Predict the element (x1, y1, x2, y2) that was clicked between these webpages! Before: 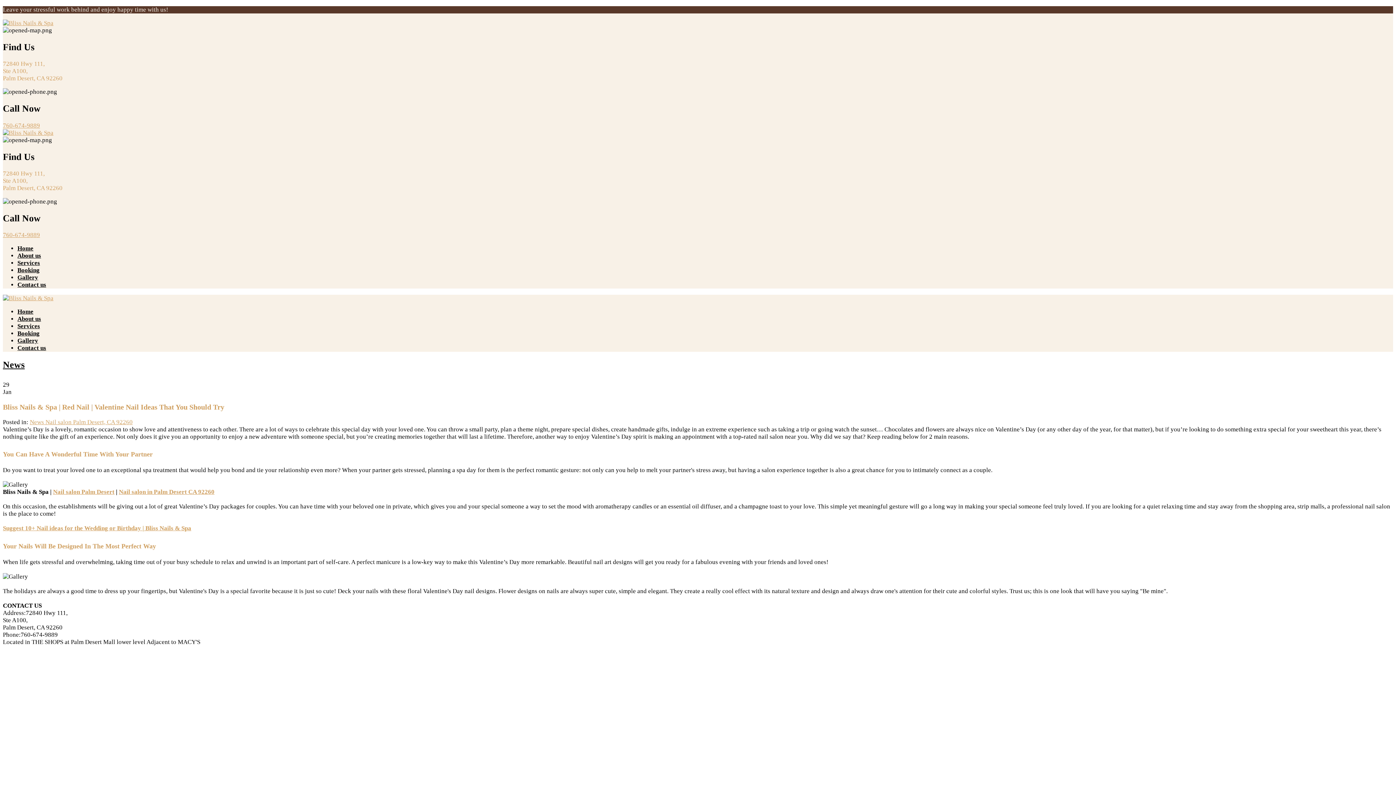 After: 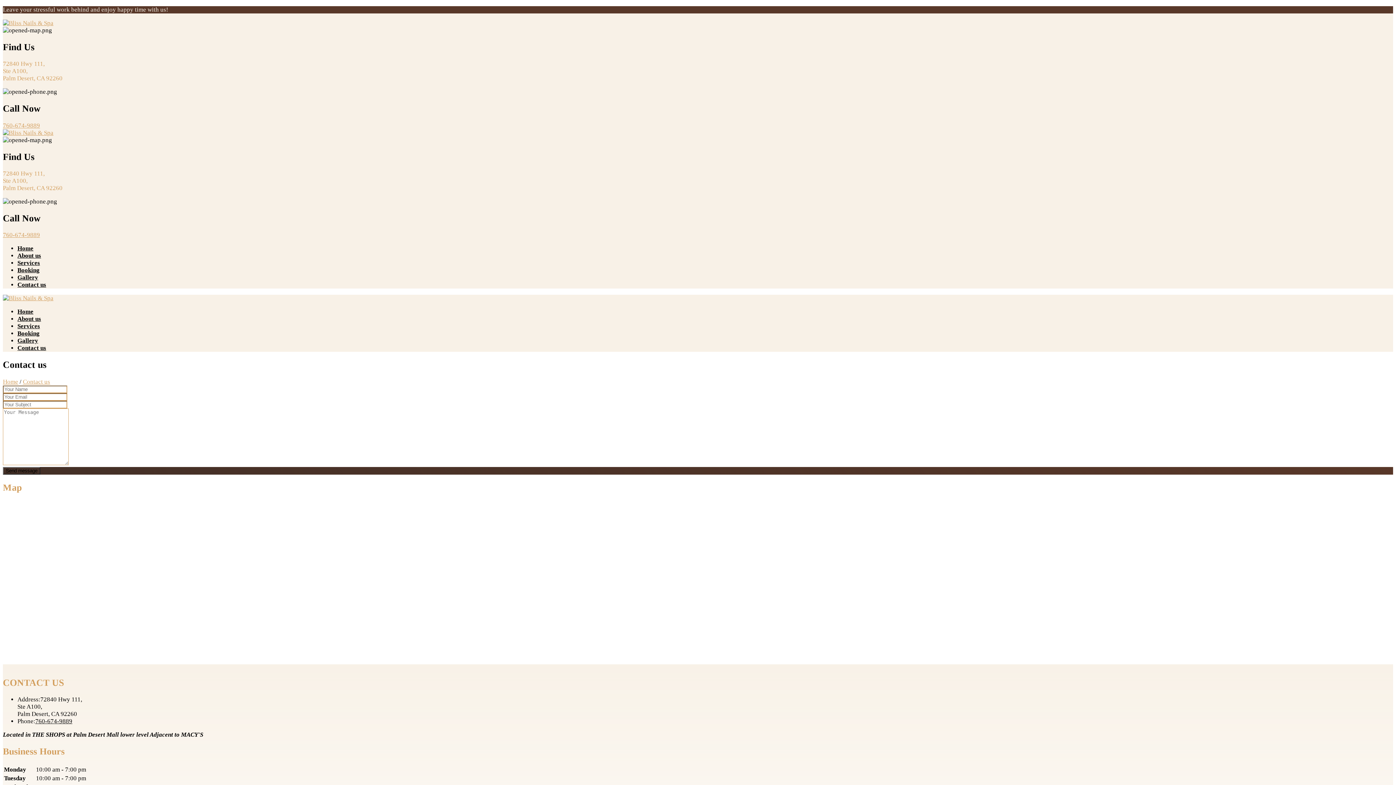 Action: label: Contact us bbox: (17, 281, 46, 288)